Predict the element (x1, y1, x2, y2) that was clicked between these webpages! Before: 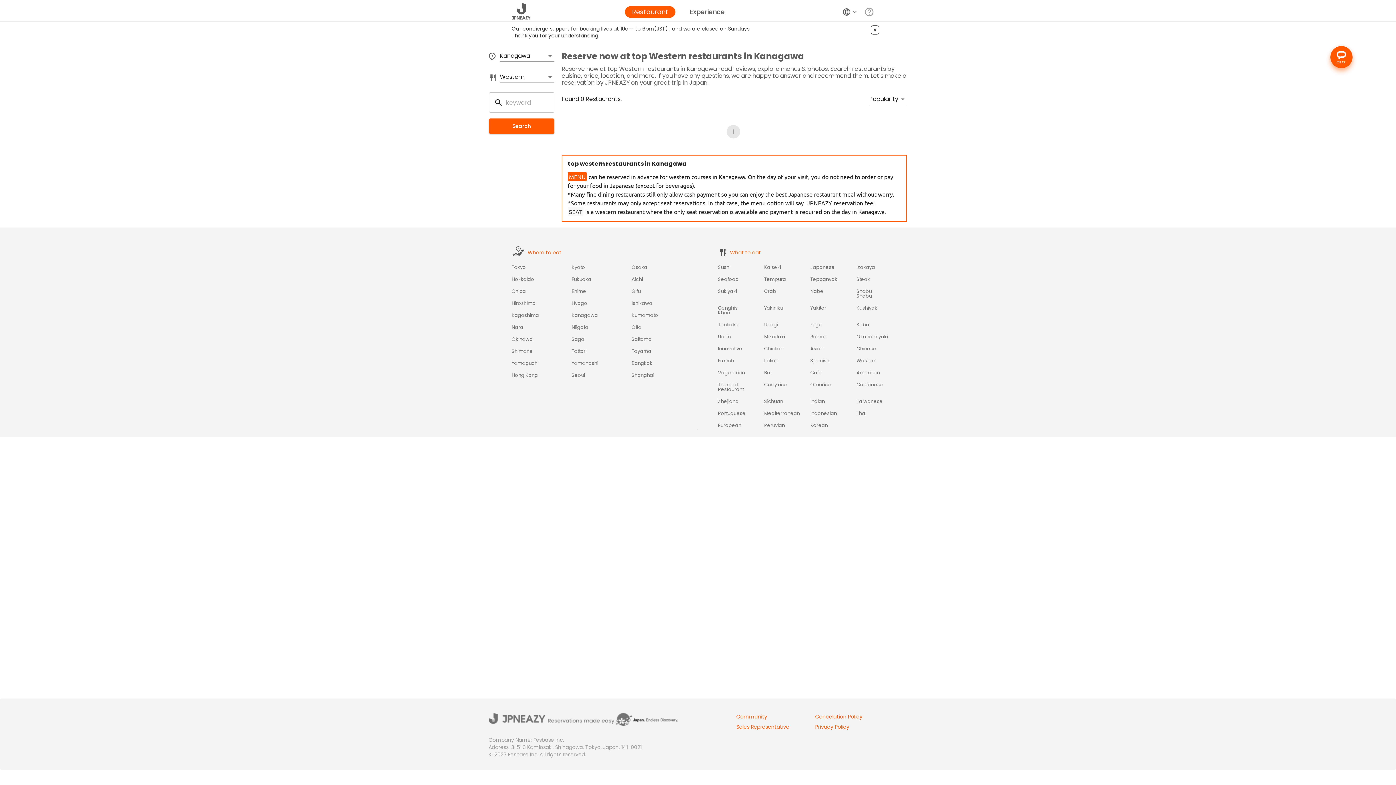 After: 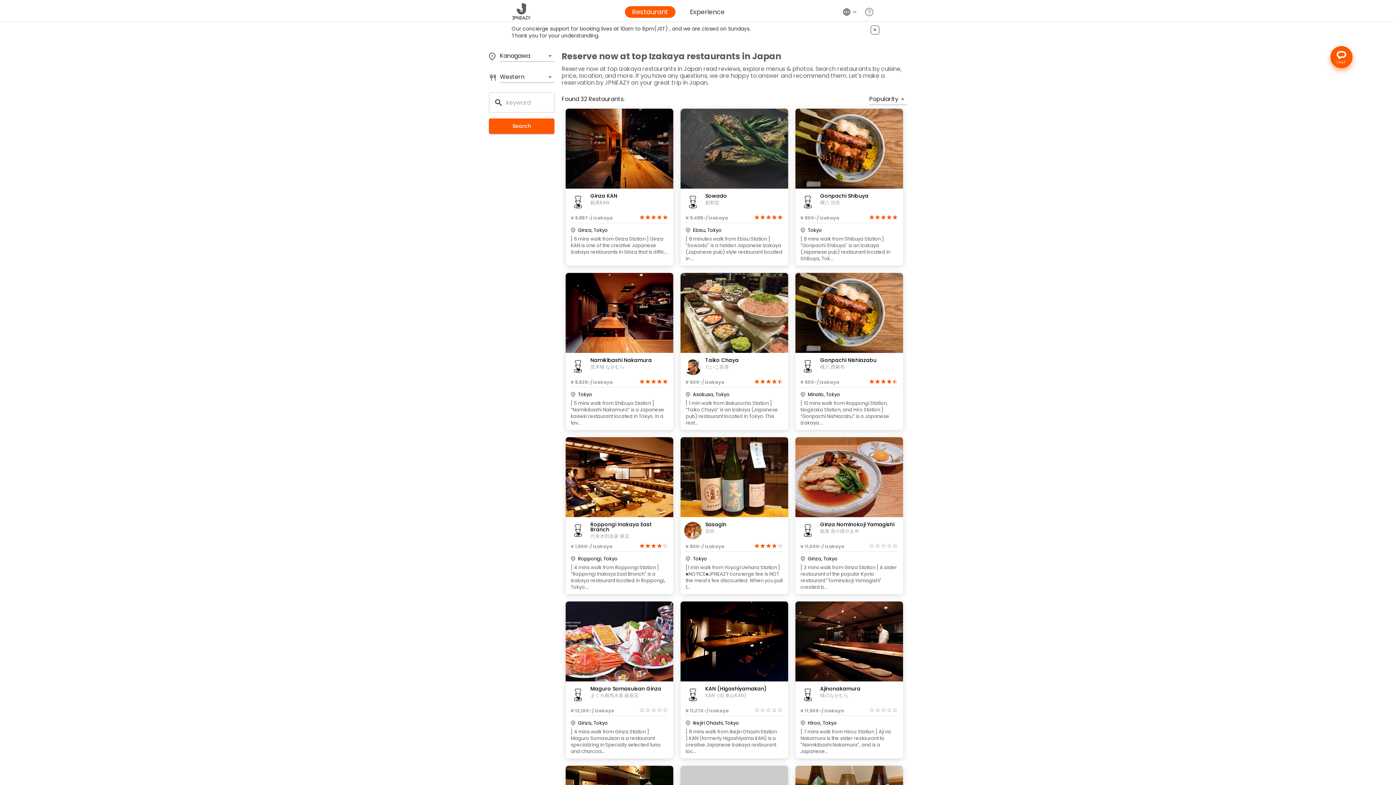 Action: label: Izakaya bbox: (856, 264, 875, 270)